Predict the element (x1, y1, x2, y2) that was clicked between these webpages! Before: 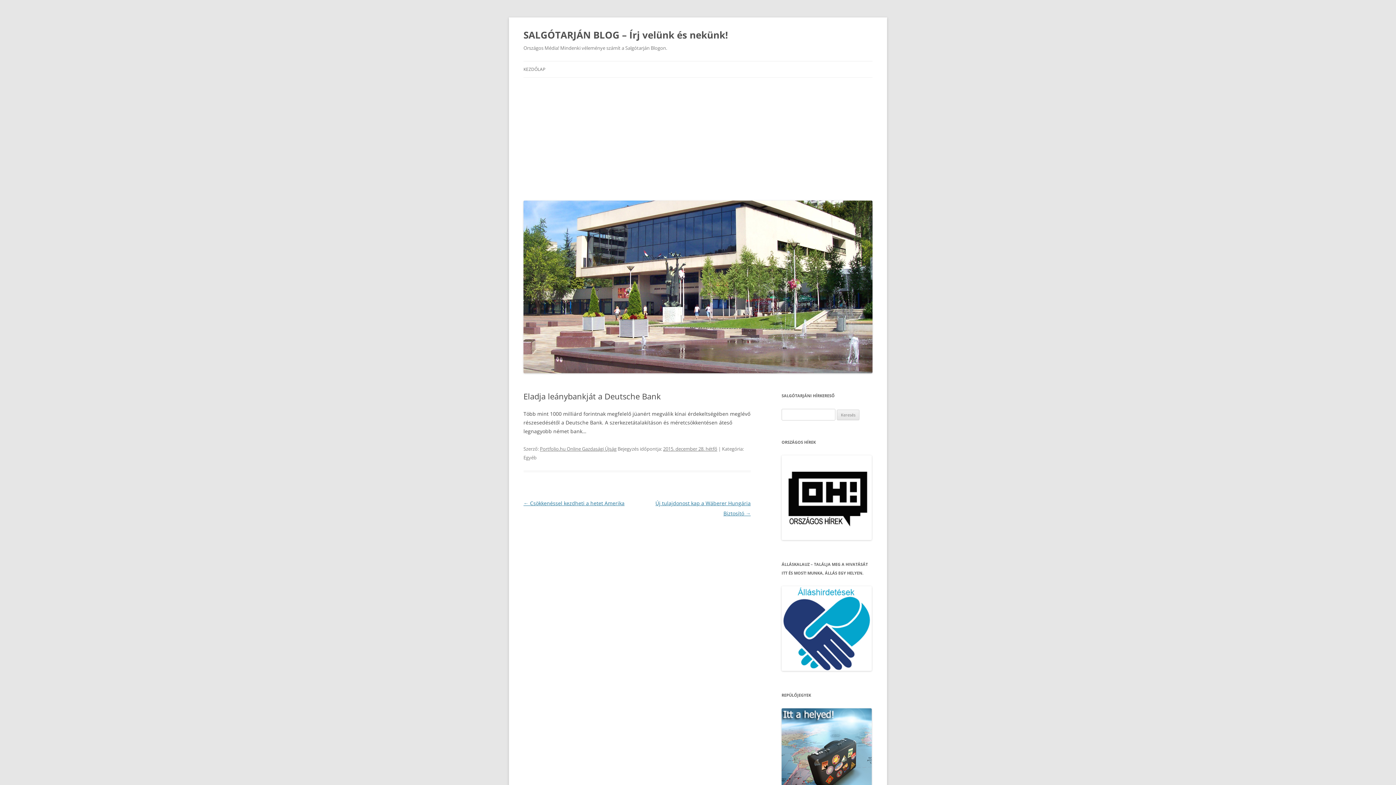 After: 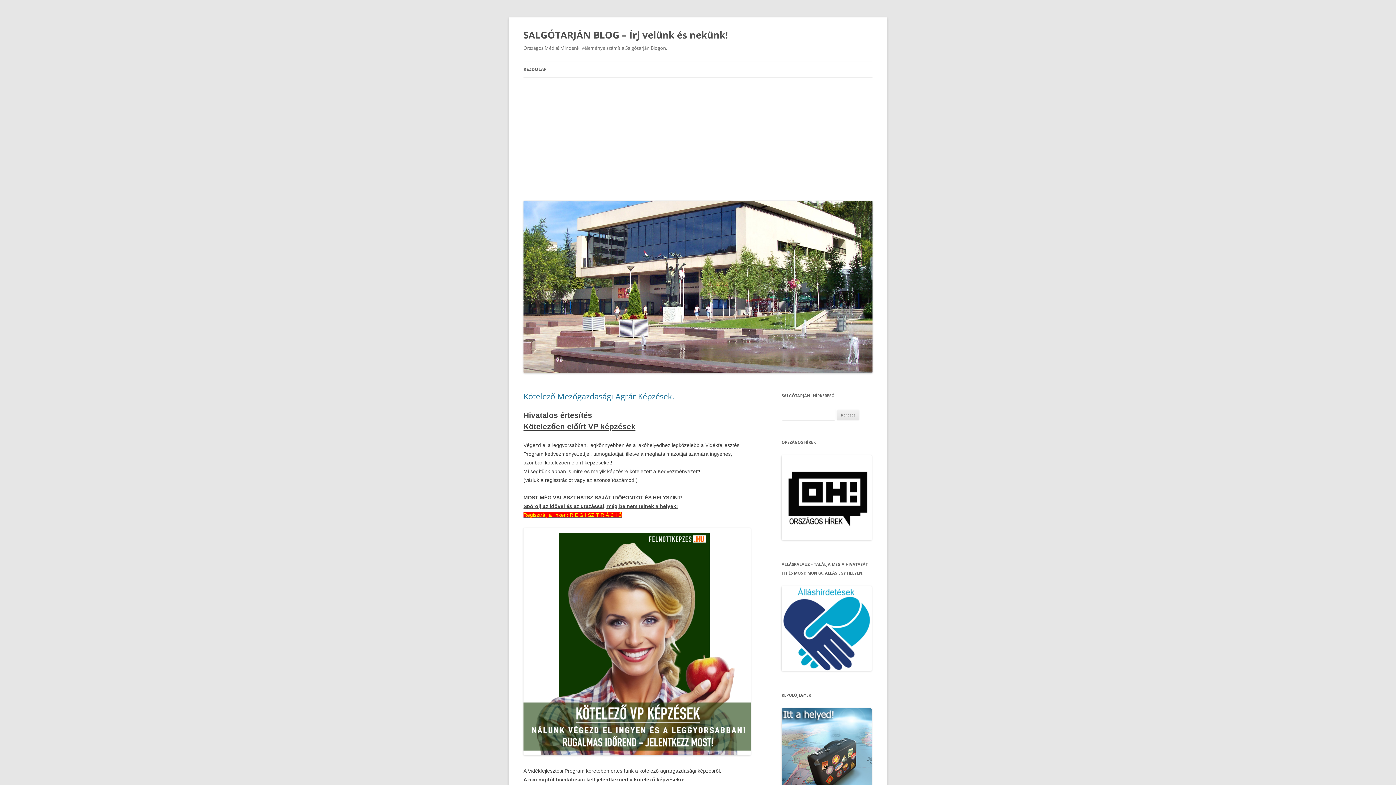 Action: label: SALGÓTARJÁN BLOG – Írj velünk és nekünk! bbox: (523, 26, 728, 43)